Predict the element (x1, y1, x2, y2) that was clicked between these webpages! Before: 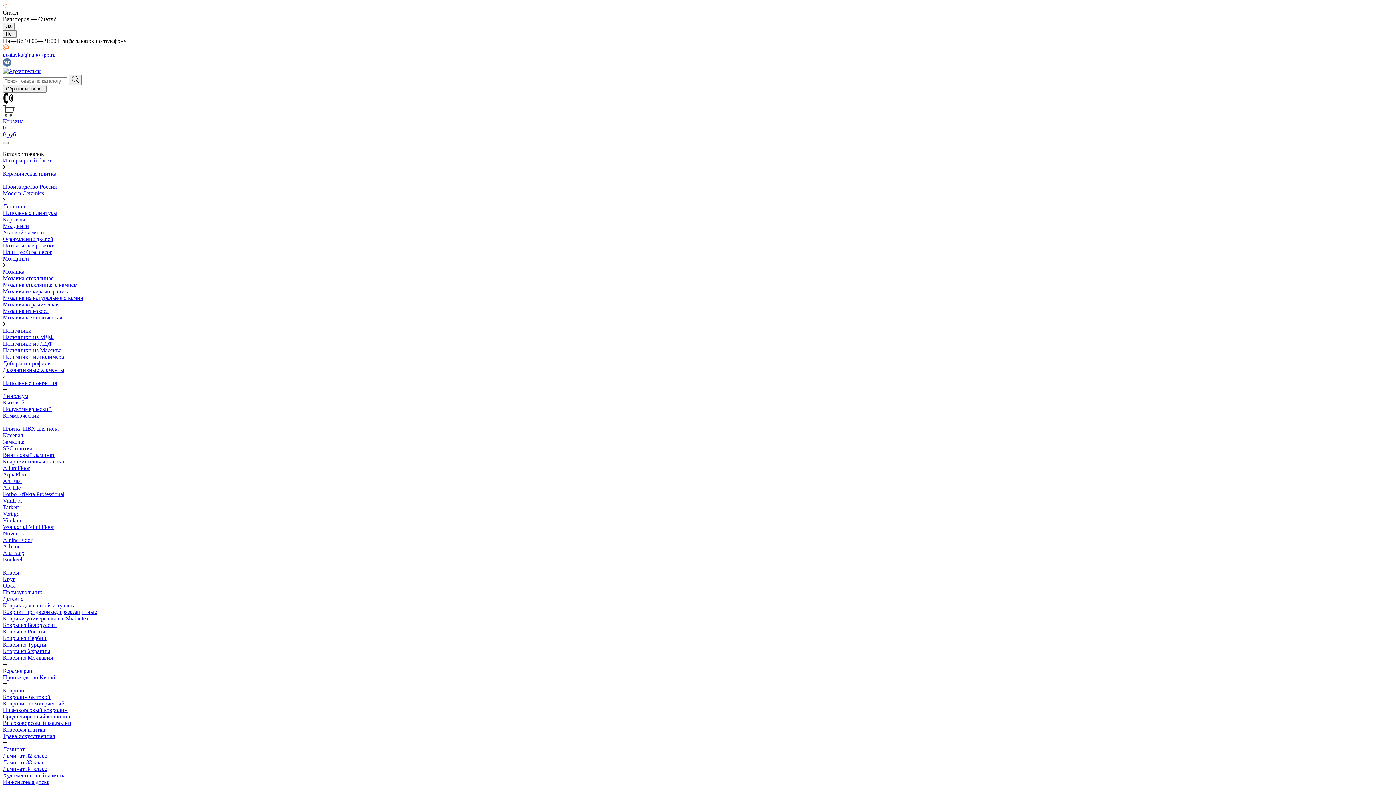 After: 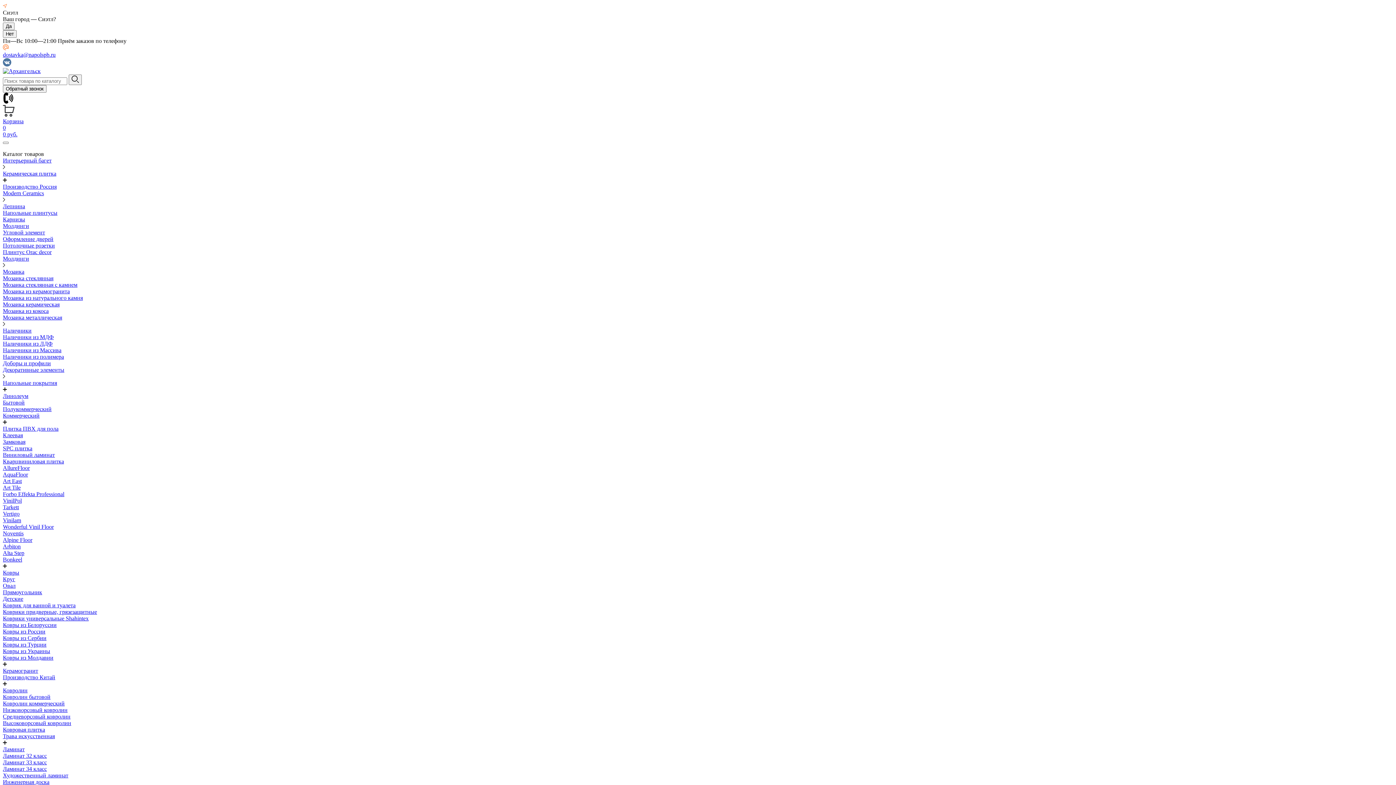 Action: bbox: (2, 51, 55, 57) label: dostavka@napolspb.ru